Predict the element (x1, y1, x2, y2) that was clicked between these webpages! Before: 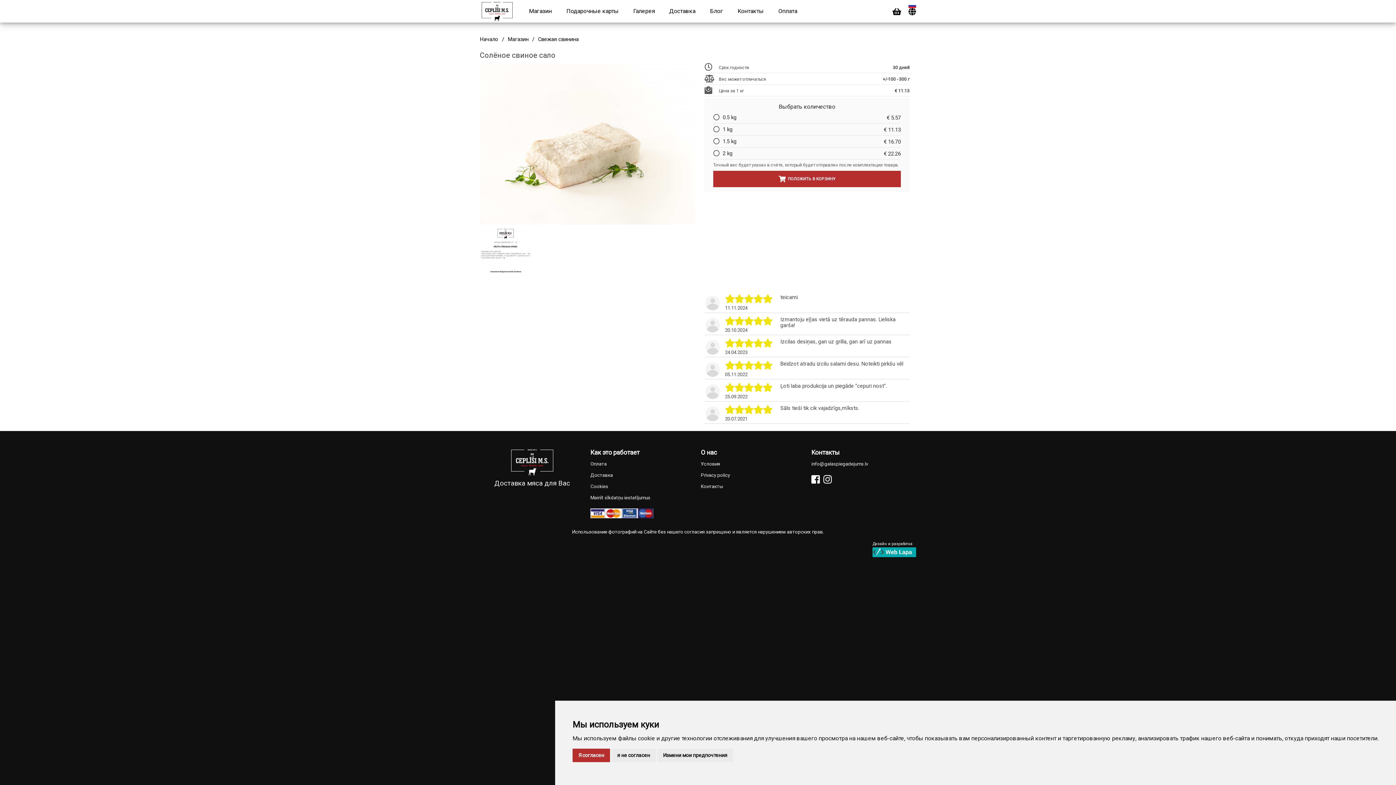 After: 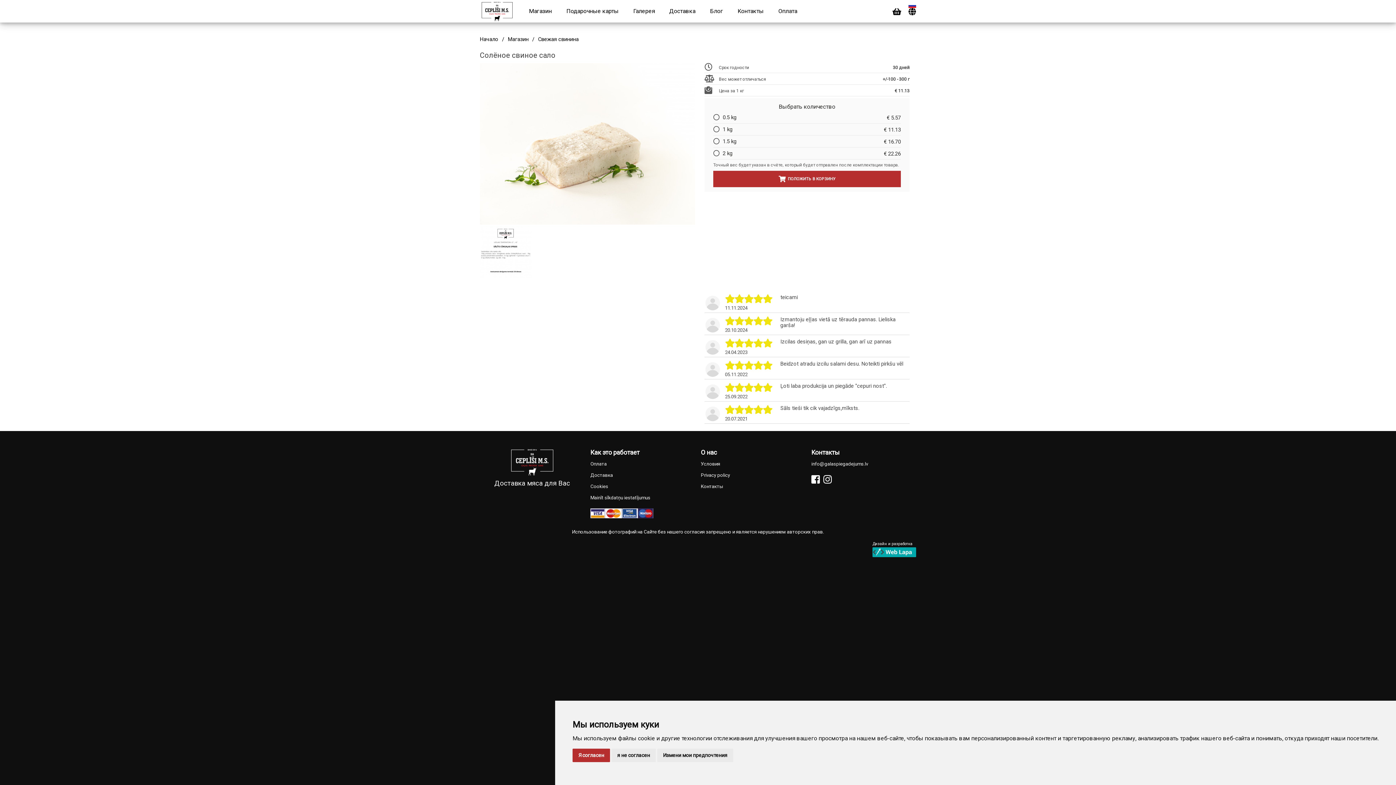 Action: bbox: (823, 475, 831, 484) label: Instagram